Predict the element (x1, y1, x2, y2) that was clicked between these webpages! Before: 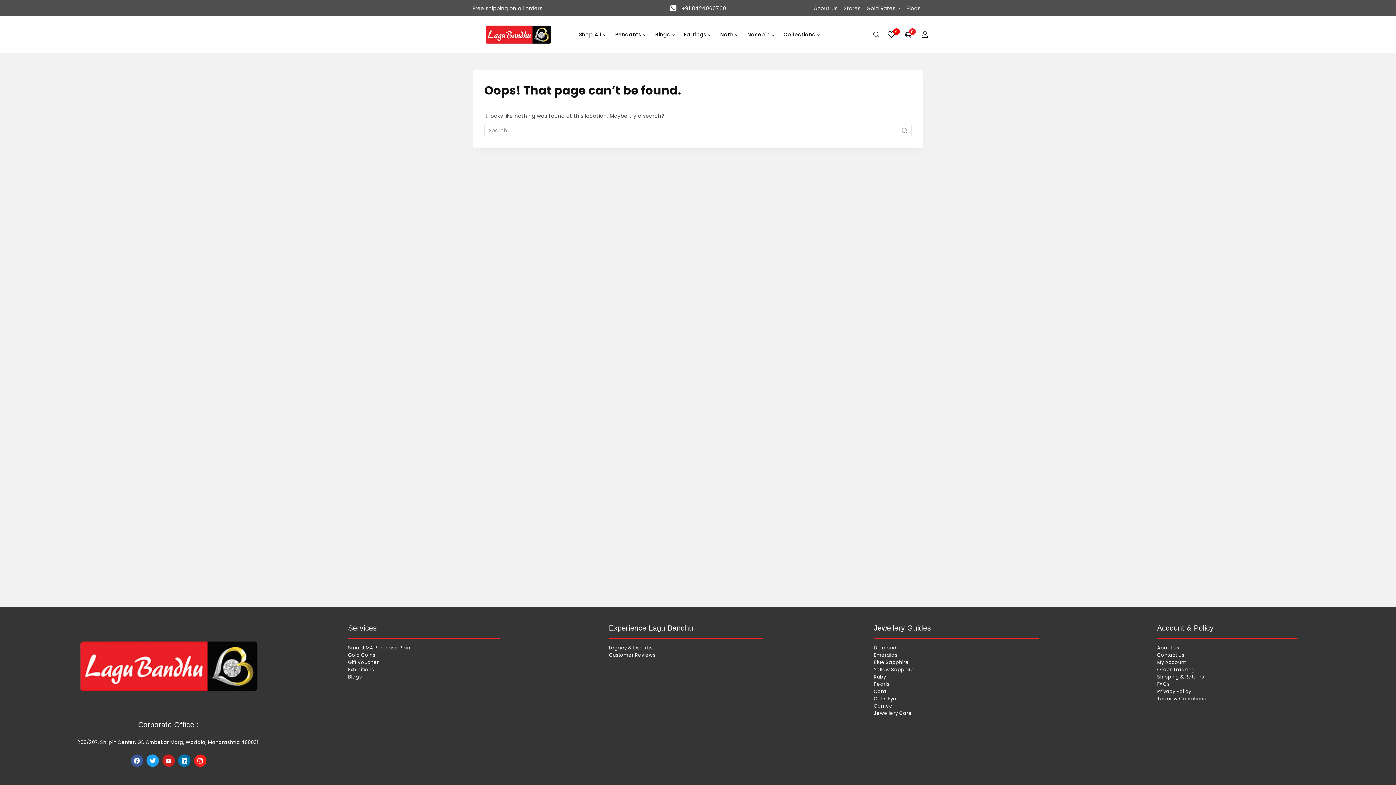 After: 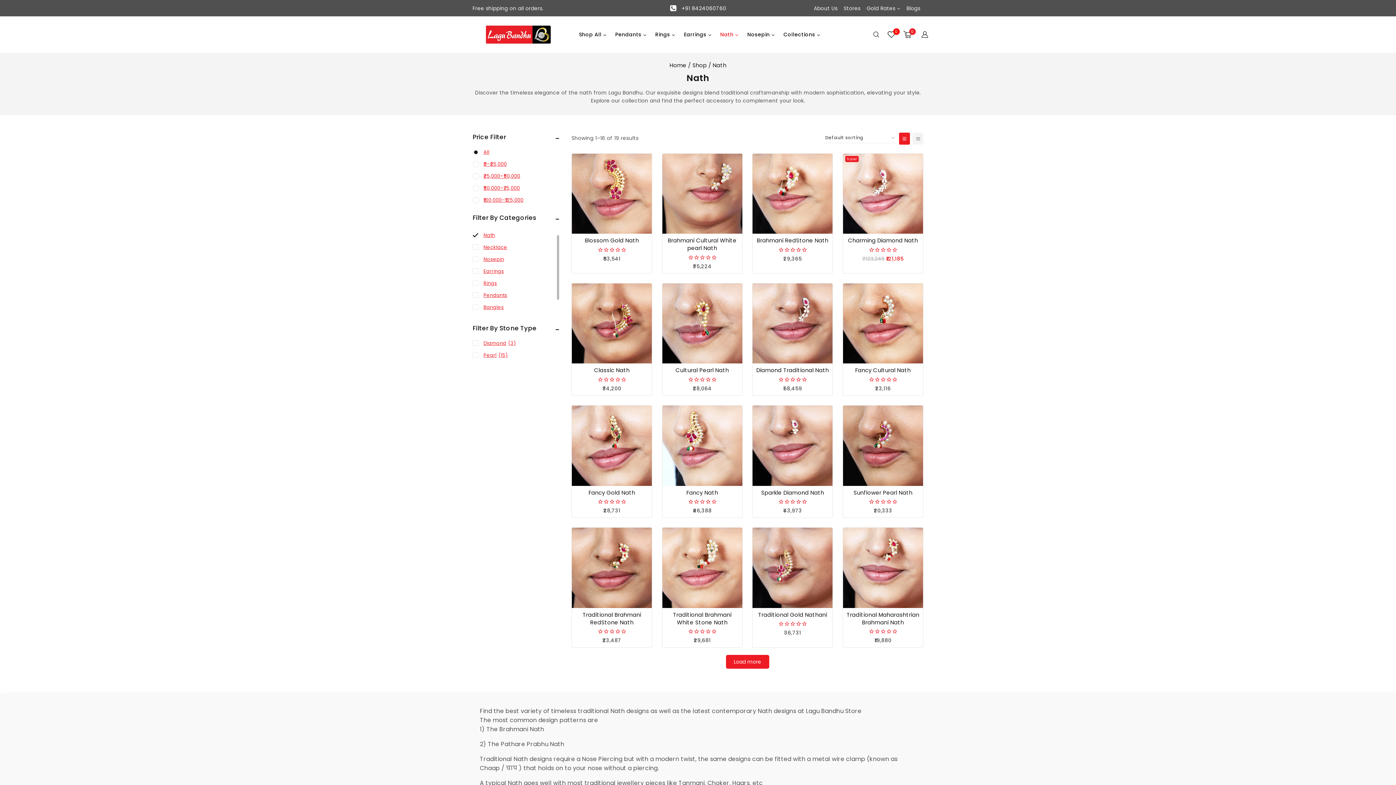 Action: bbox: (716, 23, 743, 45) label: Nath